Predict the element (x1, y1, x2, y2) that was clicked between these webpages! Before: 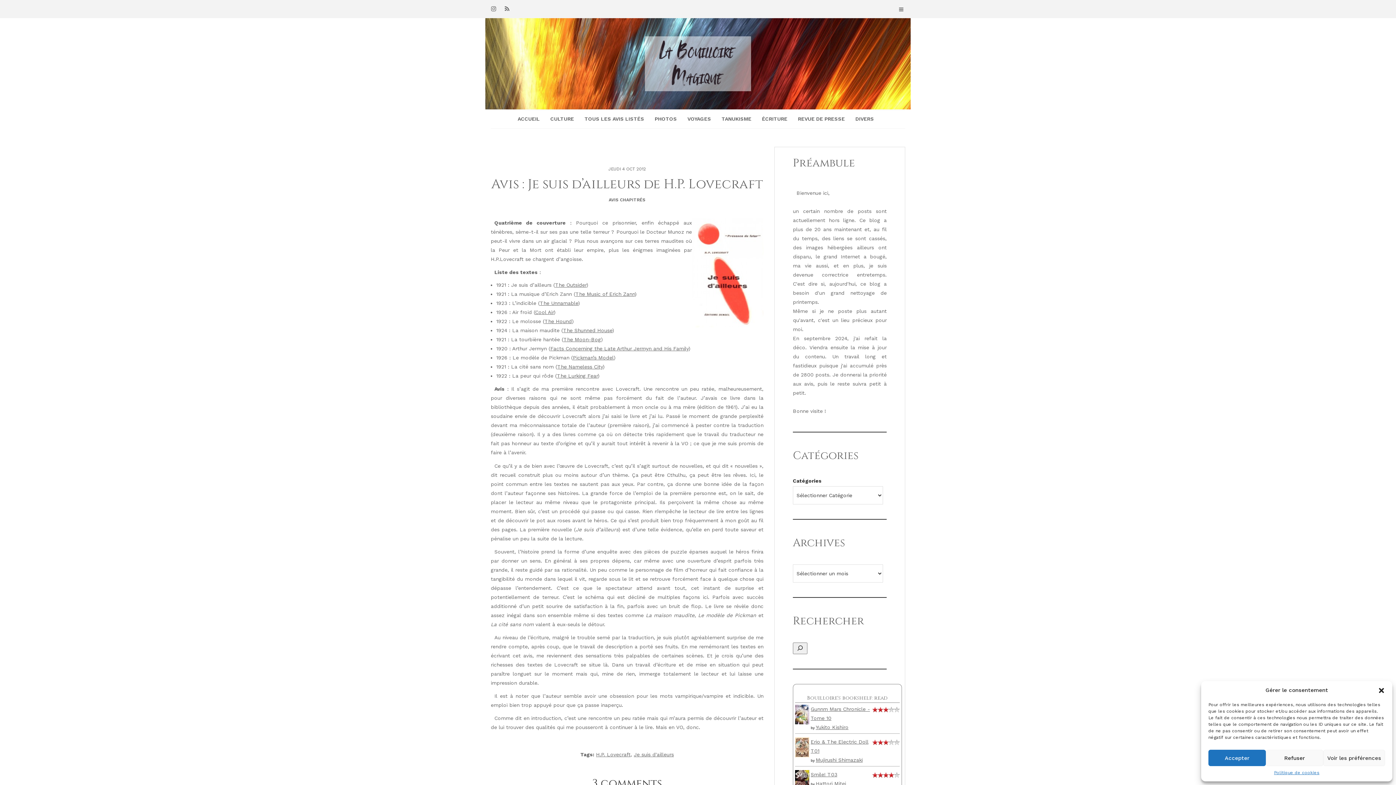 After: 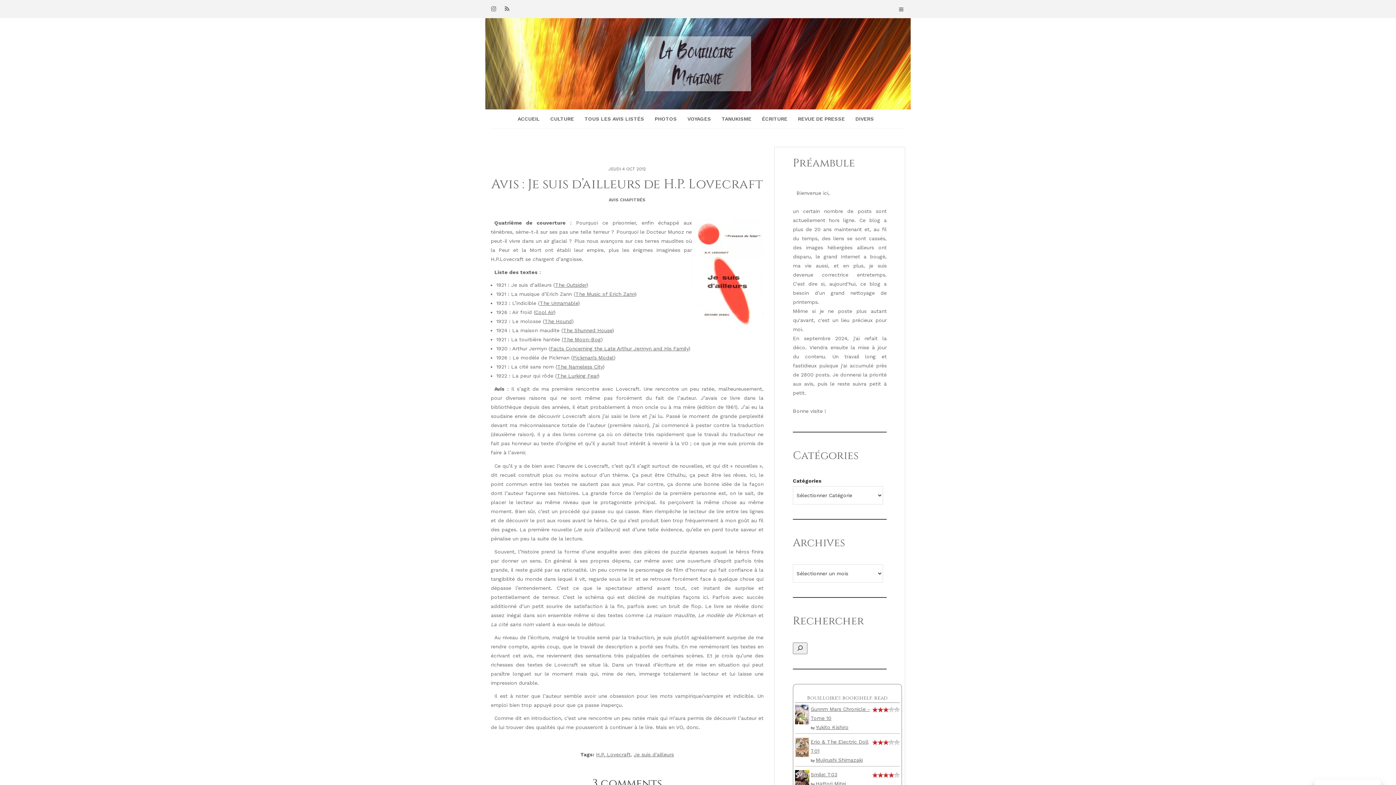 Action: label: Refuser bbox: (1266, 750, 1323, 766)